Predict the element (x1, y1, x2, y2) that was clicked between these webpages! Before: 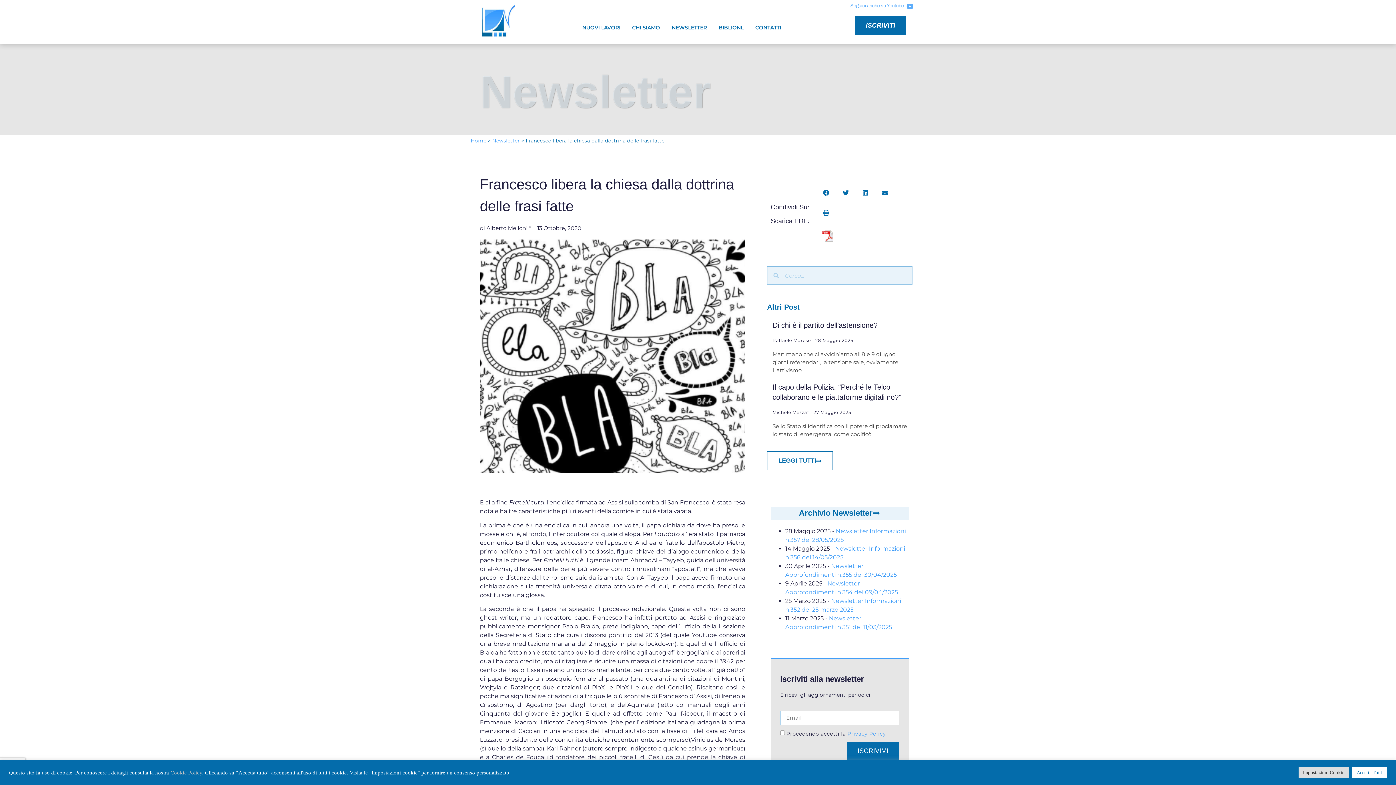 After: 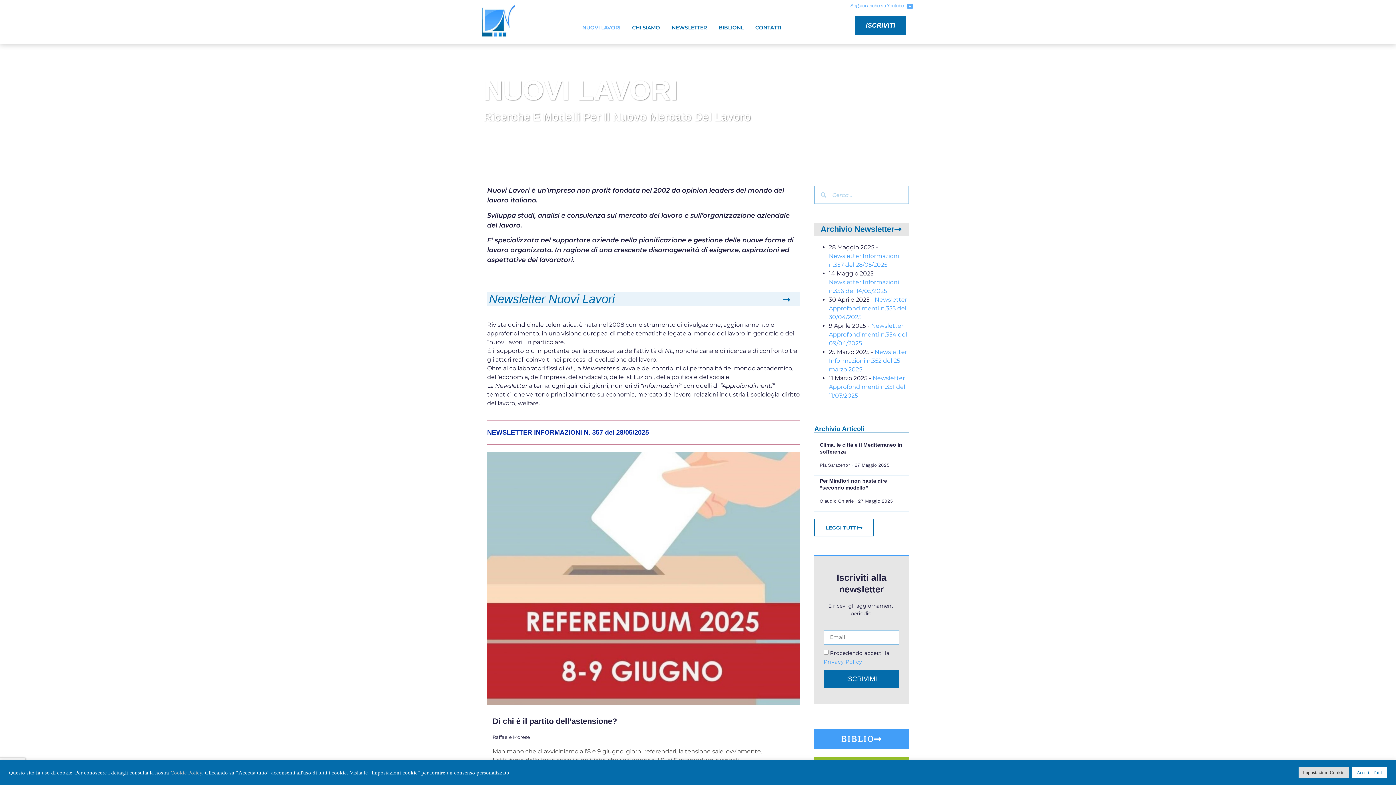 Action: bbox: (481, 3, 515, 36)